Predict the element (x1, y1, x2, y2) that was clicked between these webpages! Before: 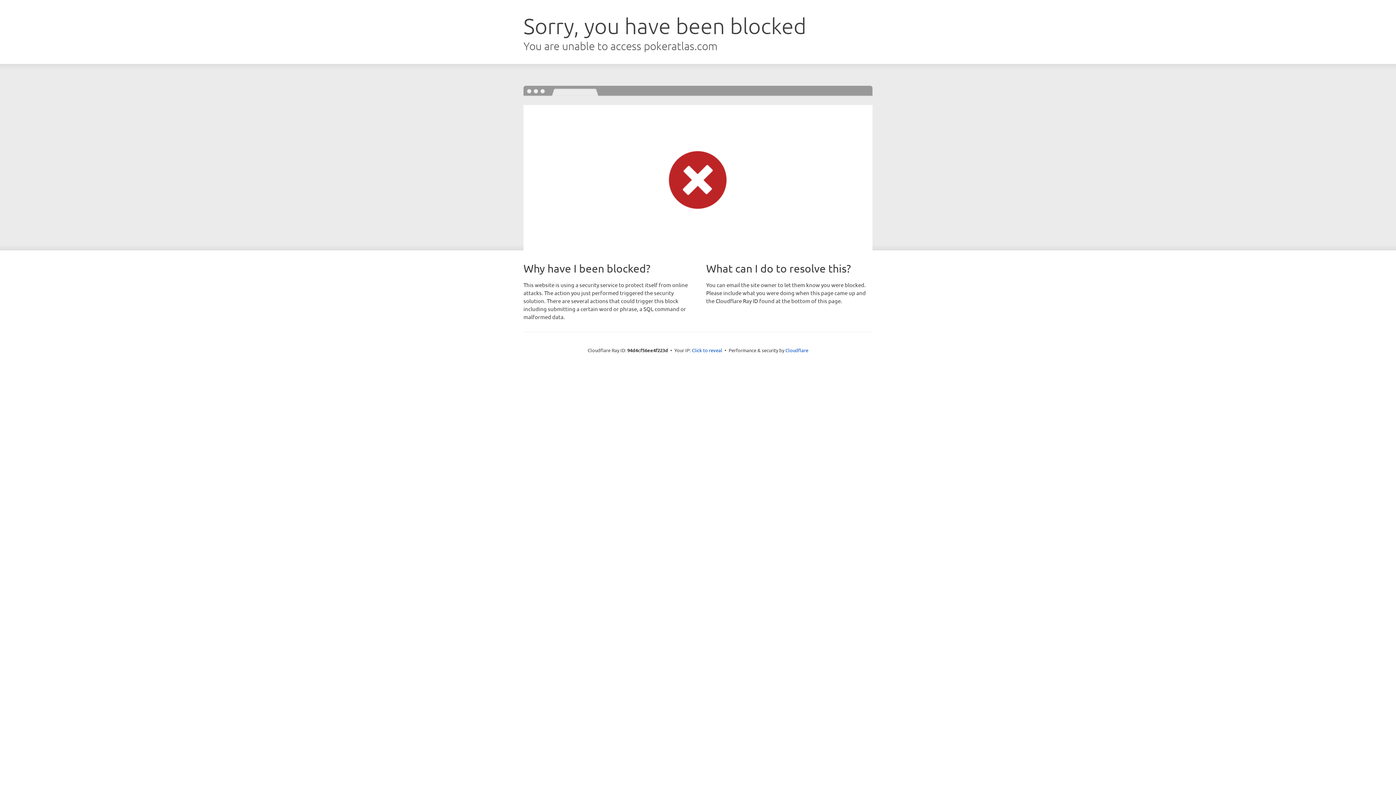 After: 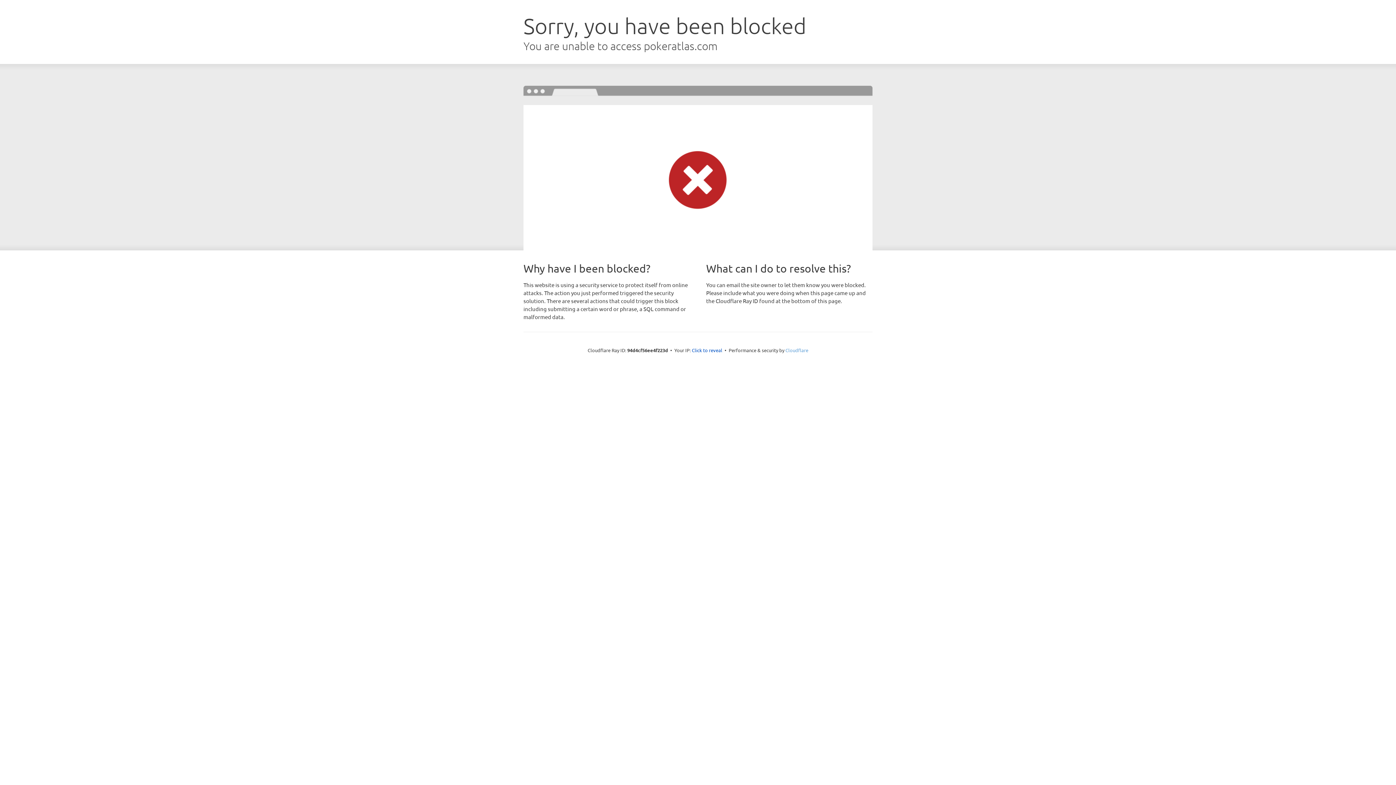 Action: bbox: (785, 347, 808, 353) label: Cloudflare